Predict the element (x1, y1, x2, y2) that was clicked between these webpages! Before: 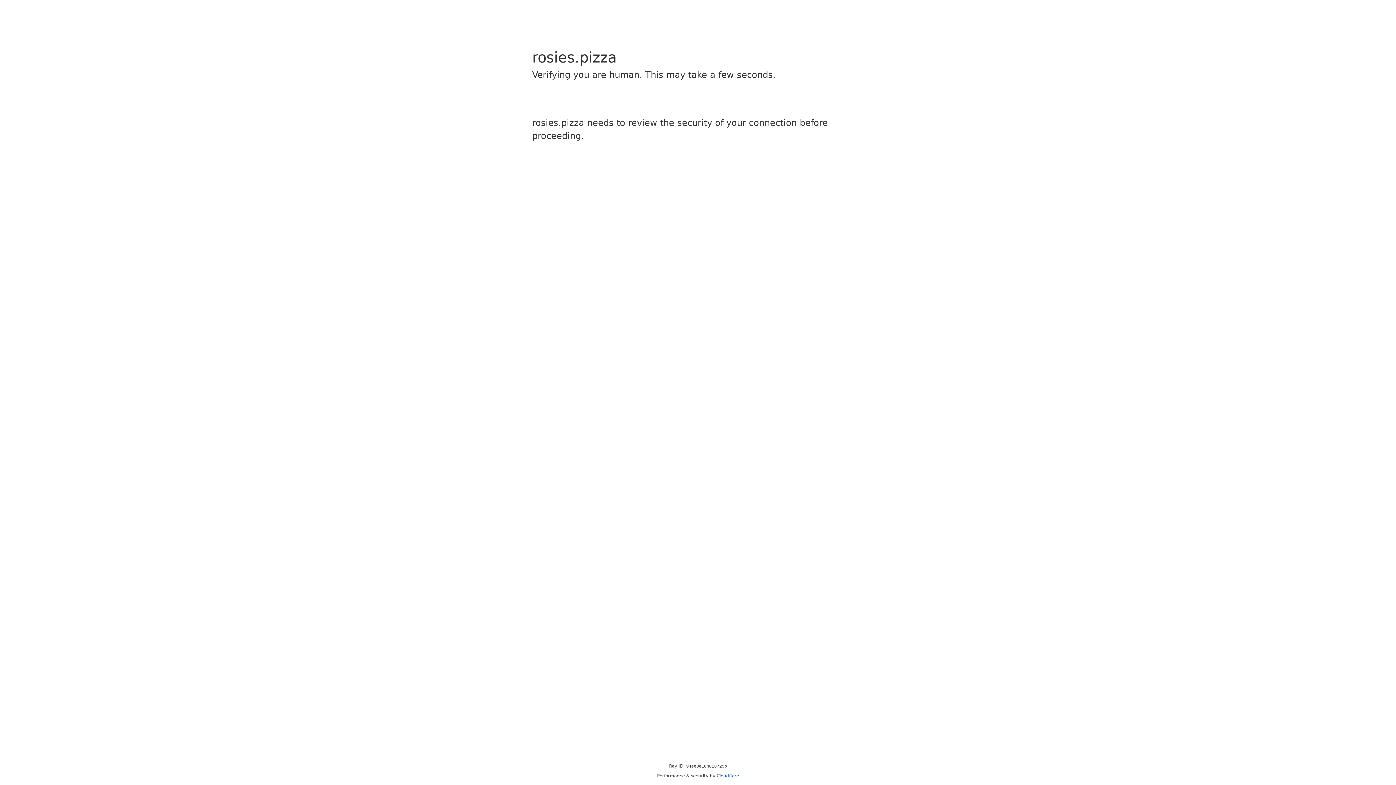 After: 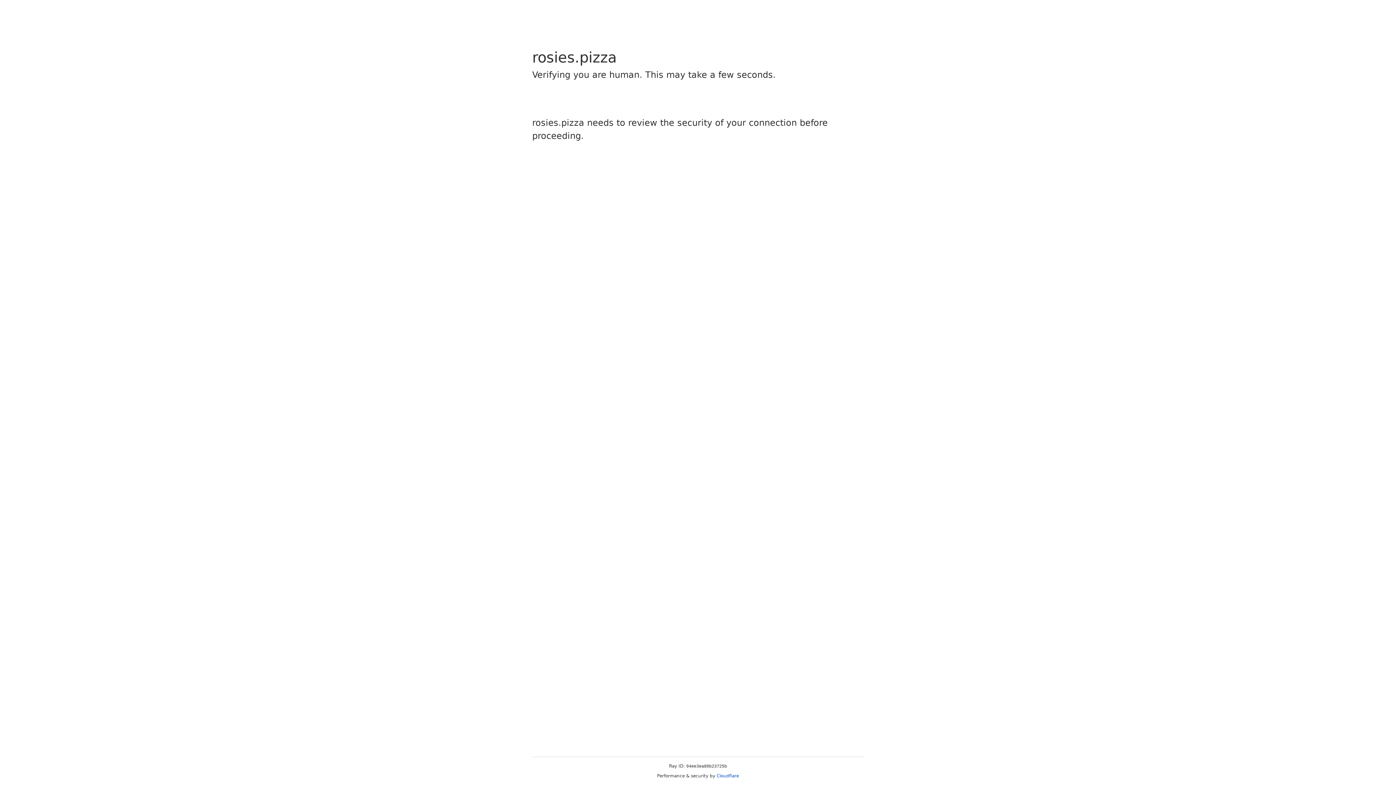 Action: label: Cloudflare bbox: (716, 773, 739, 778)